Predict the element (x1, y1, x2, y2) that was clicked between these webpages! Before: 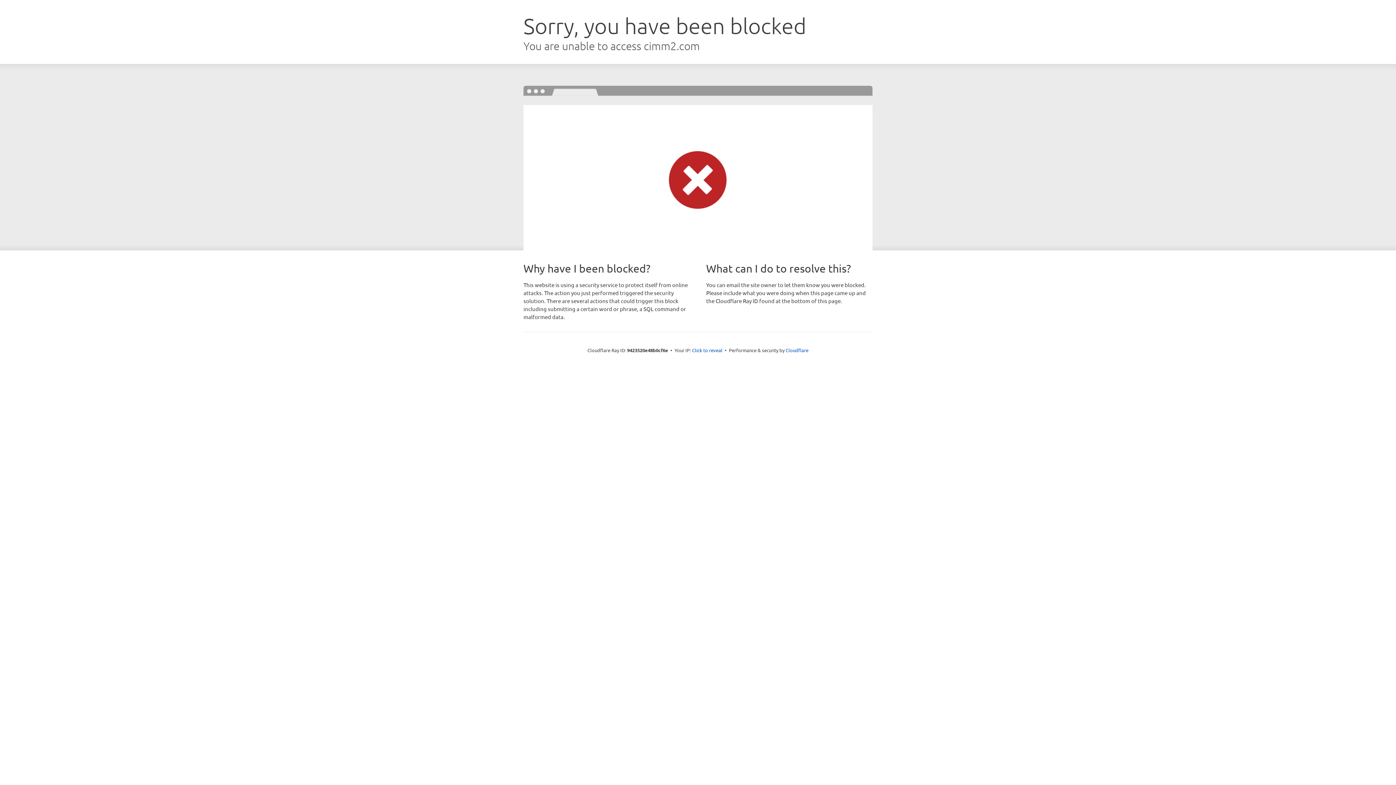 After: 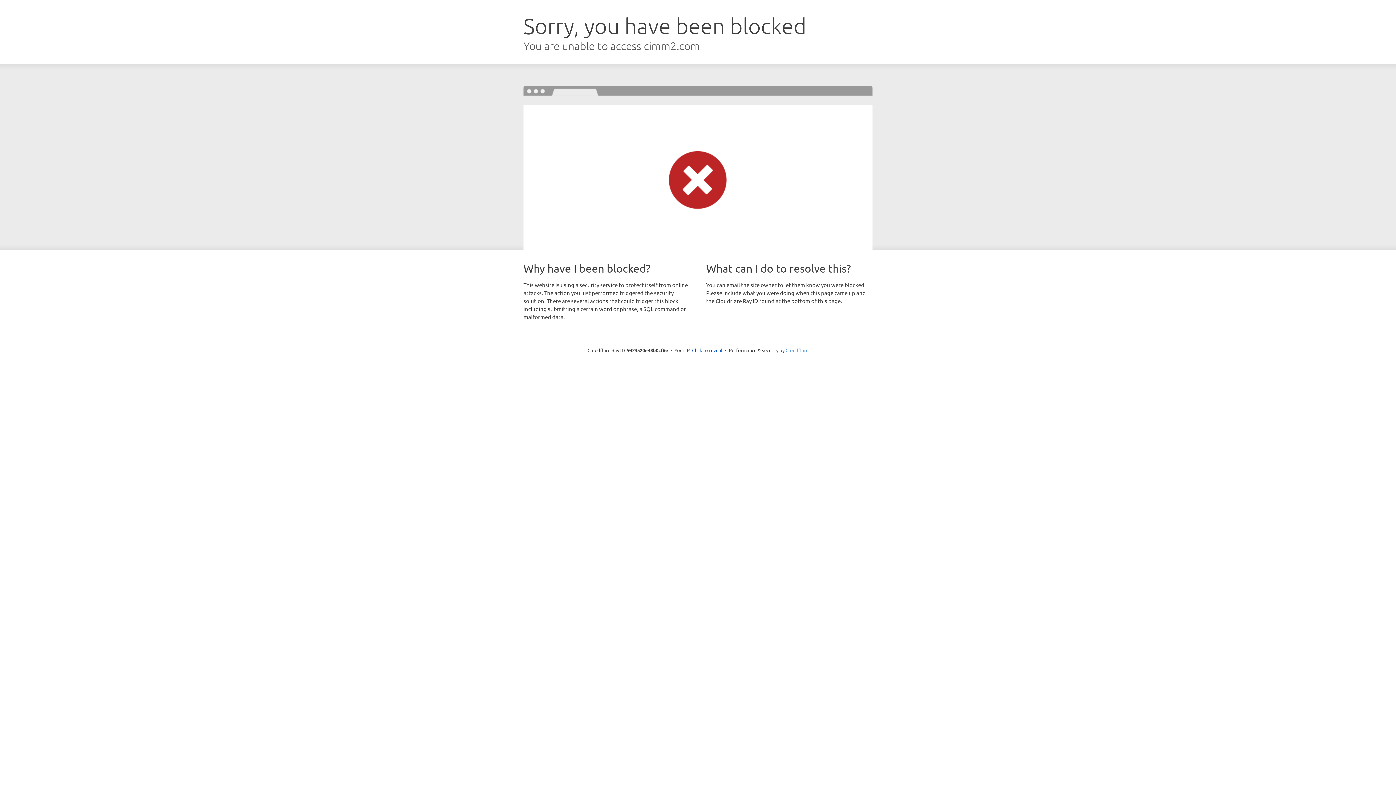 Action: label: Cloudflare bbox: (785, 347, 808, 353)